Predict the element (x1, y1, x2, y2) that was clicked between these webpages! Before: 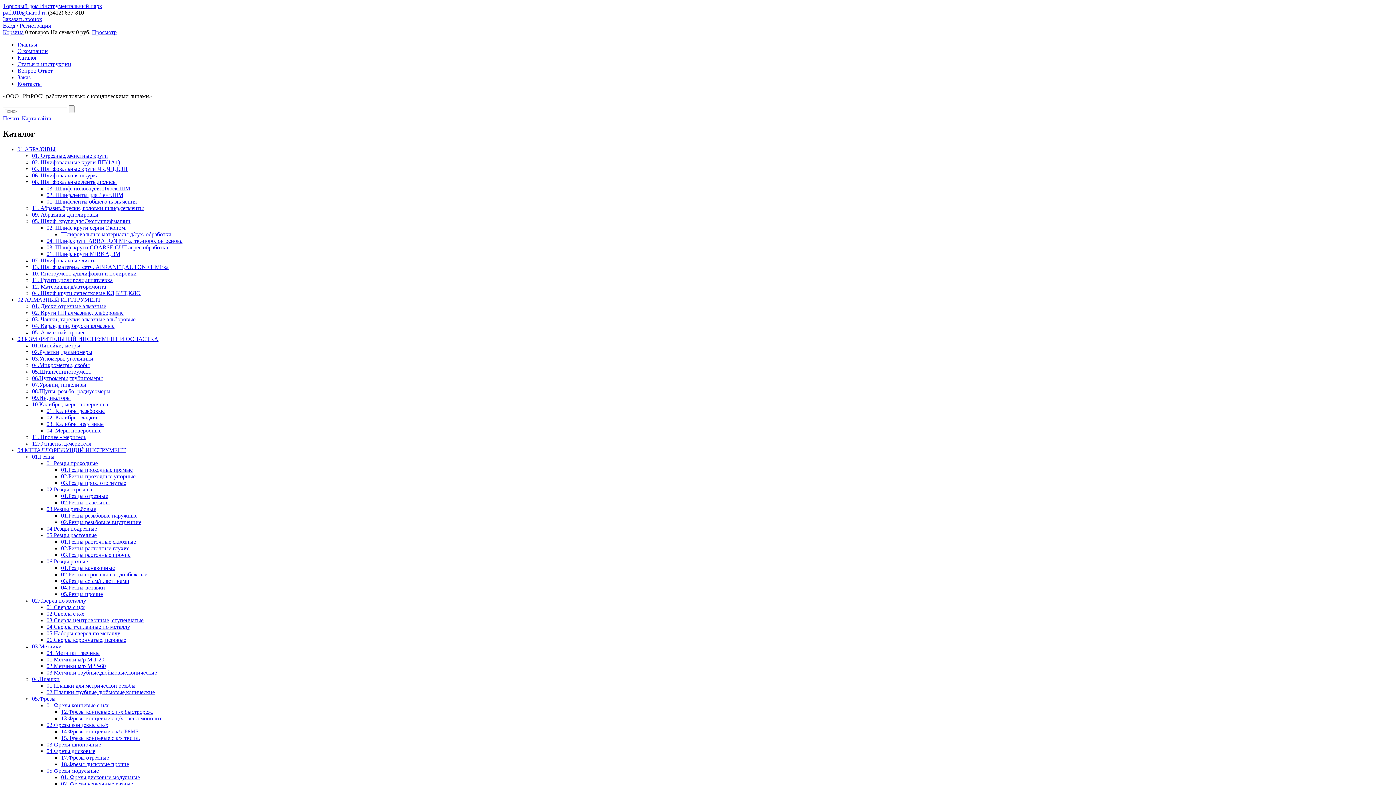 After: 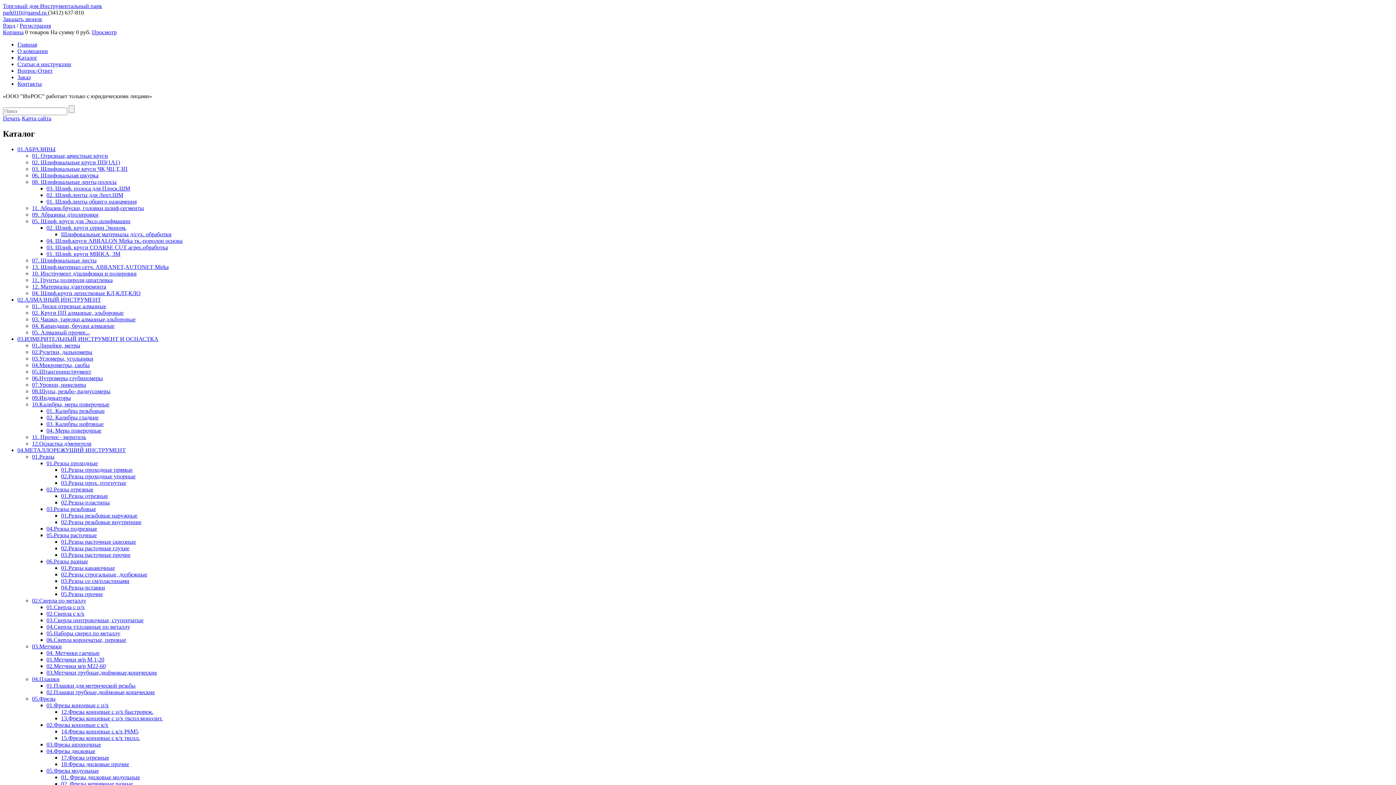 Action: label: 04.Резцы подрезные bbox: (46, 525, 97, 531)